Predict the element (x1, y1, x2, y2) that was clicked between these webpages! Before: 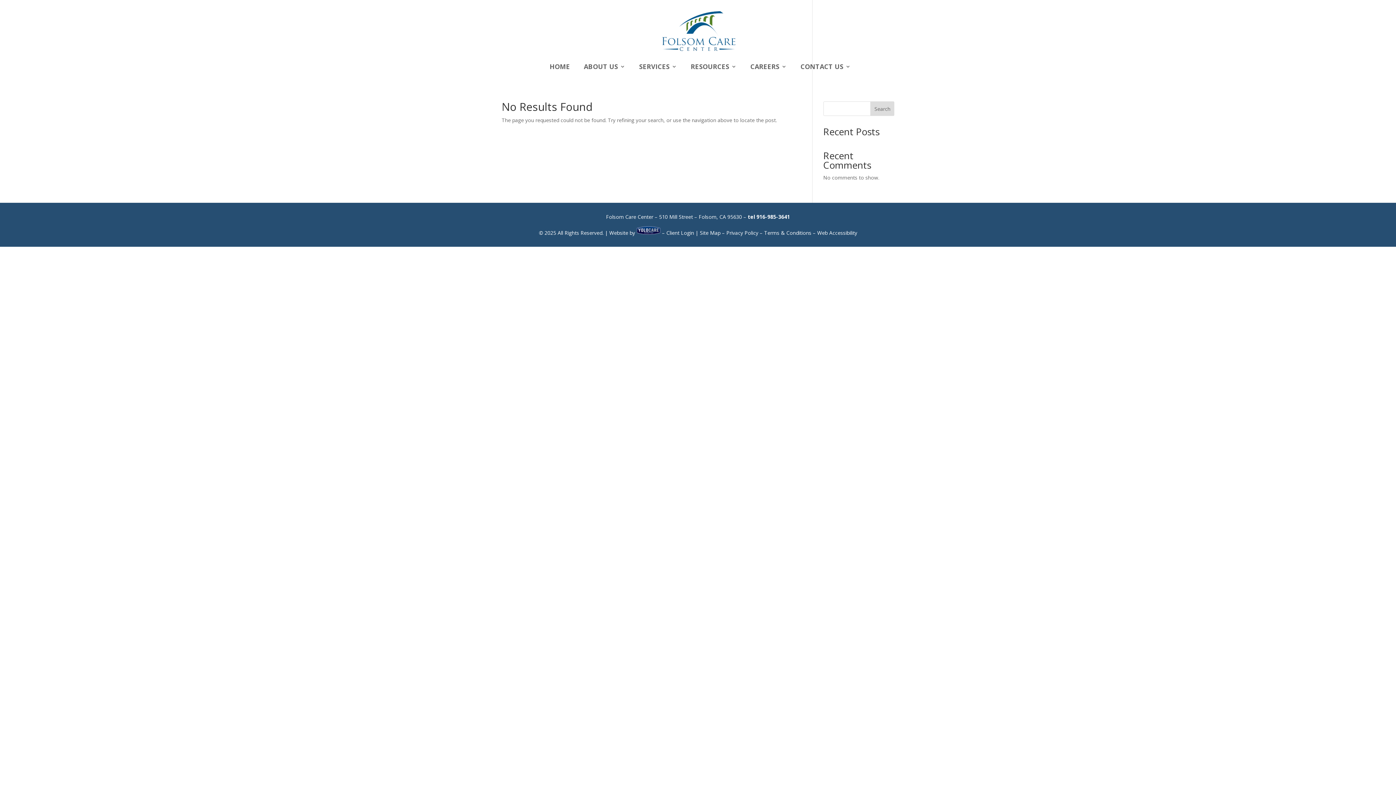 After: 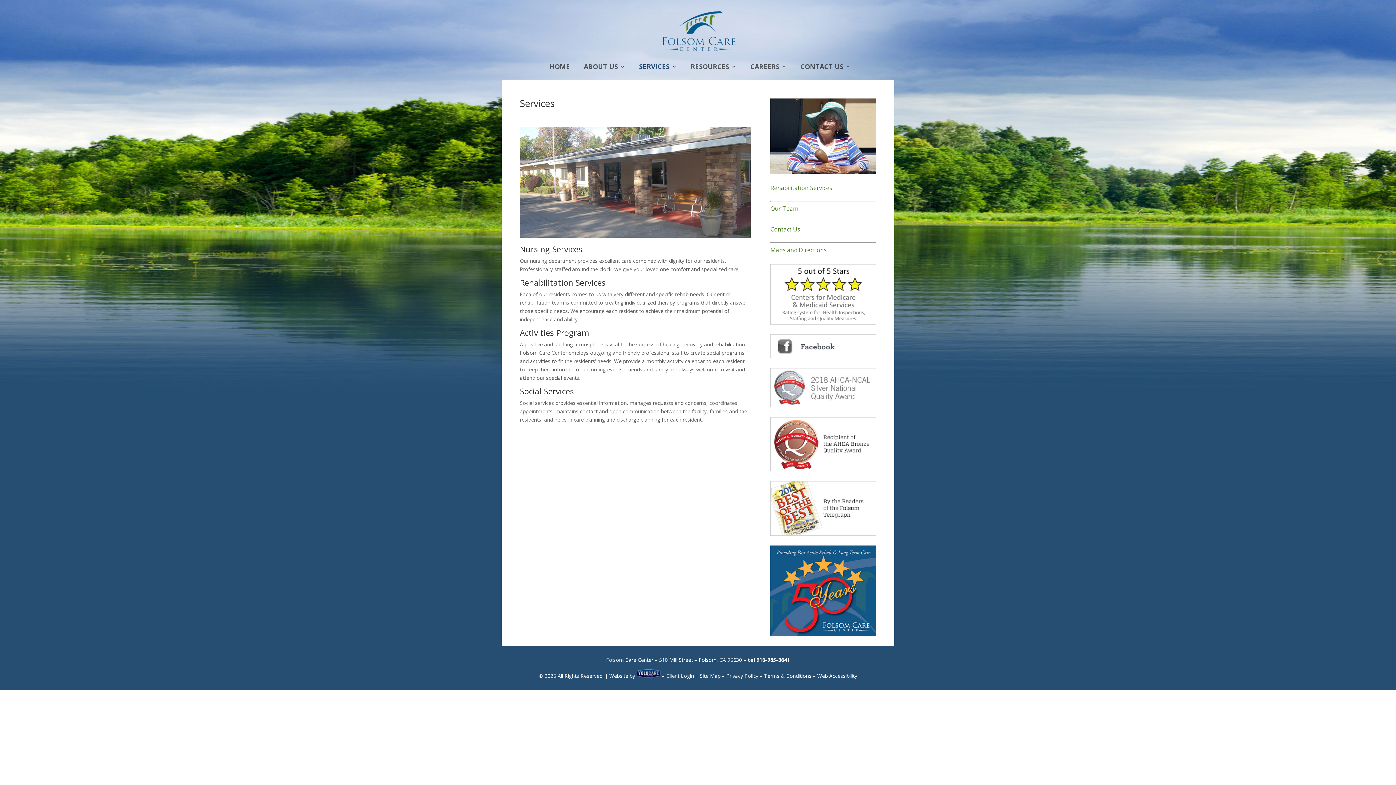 Action: label: SERVICES bbox: (639, 64, 677, 80)